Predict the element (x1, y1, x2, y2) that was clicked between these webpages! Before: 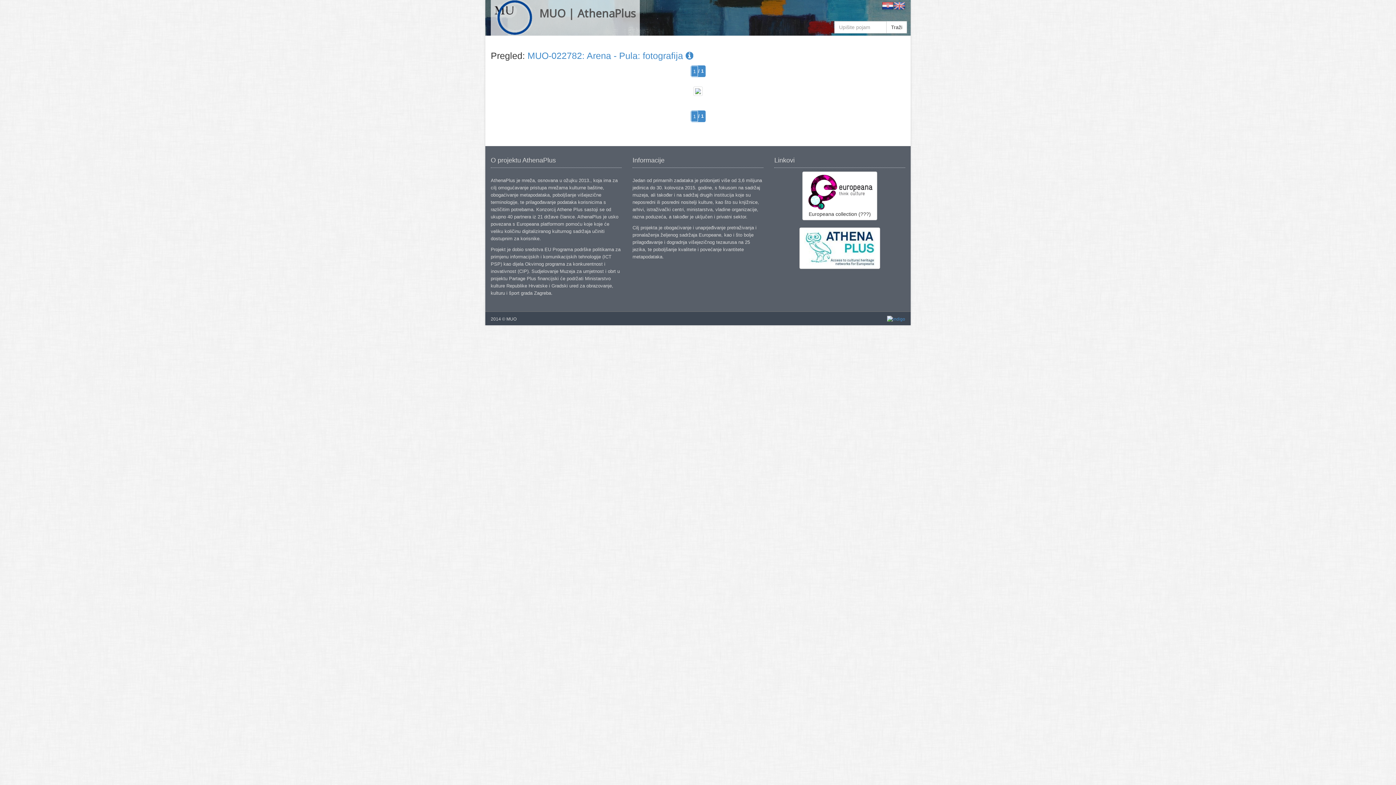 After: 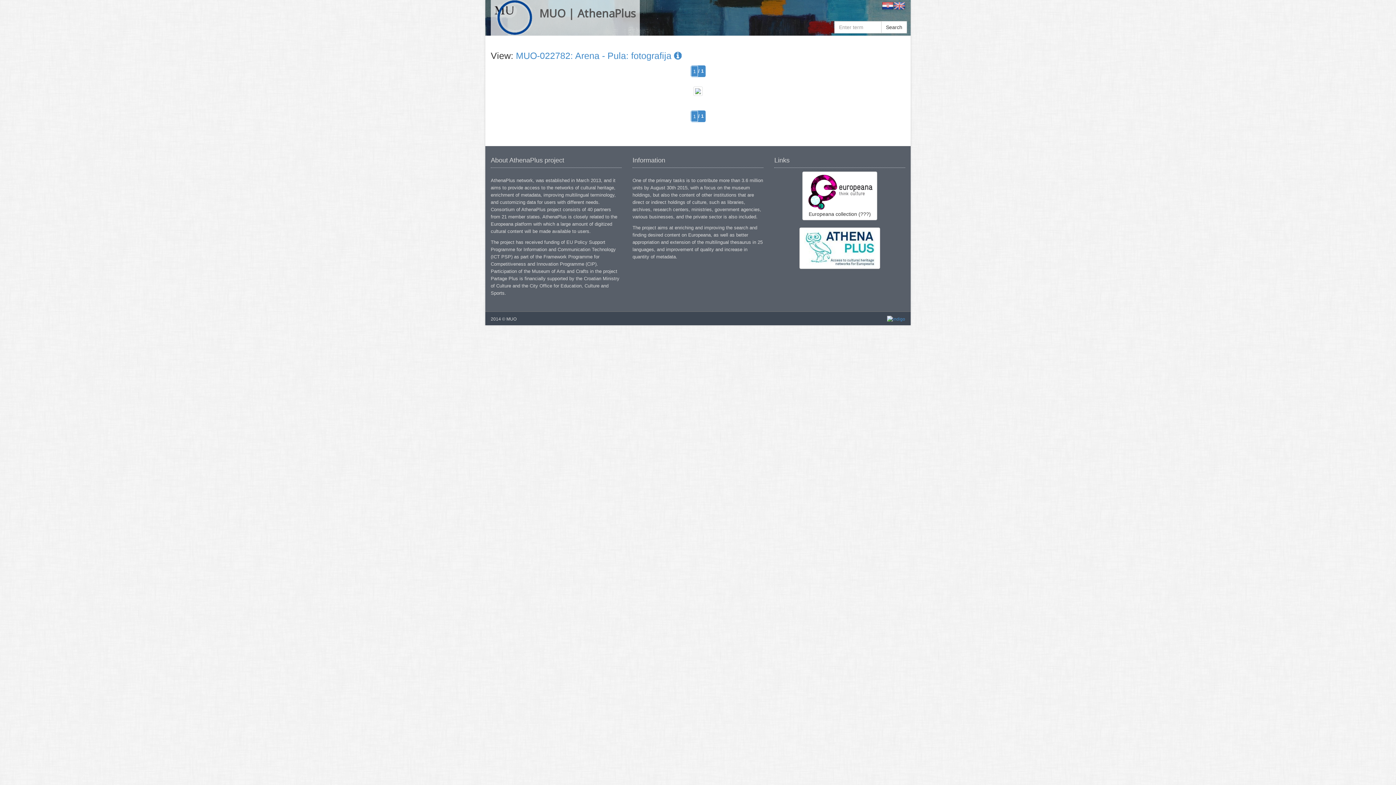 Action: bbox: (893, 2, 905, 8)